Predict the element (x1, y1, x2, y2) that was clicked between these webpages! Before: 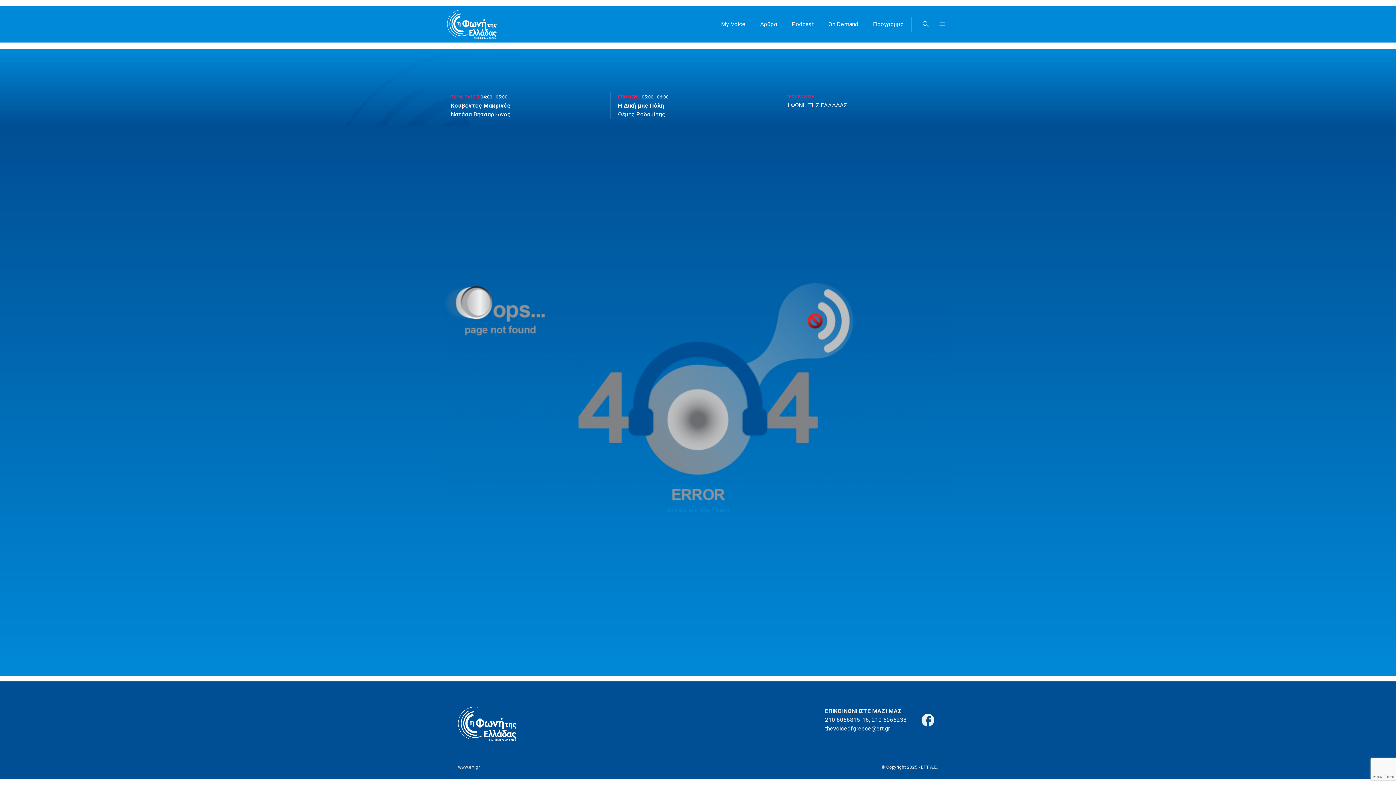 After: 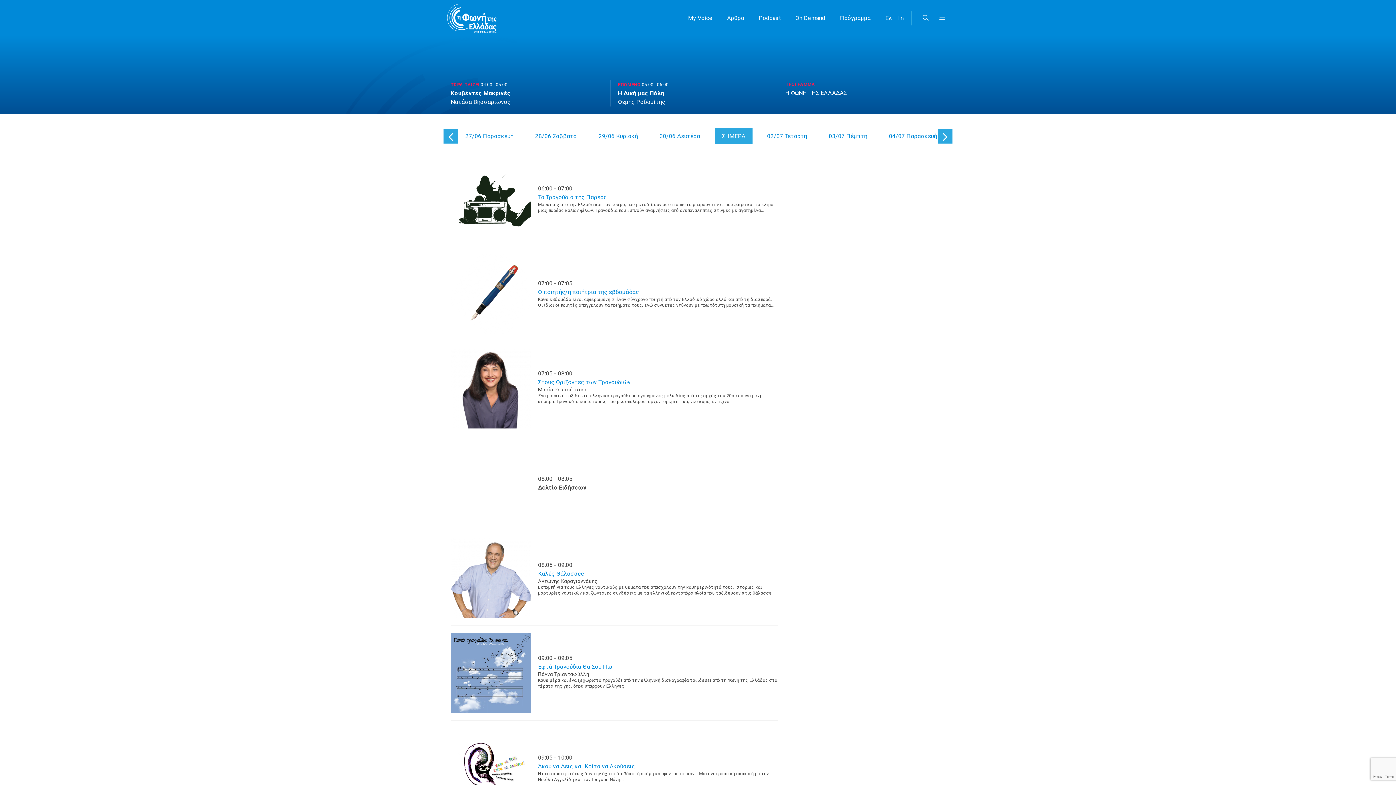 Action: bbox: (778, 92, 945, 118) label: ΠΡΟΓΡΑΜΜΑ
Η ΦΩΝΗ ΤΗΣ ΕΛΛΑΔΑΣ